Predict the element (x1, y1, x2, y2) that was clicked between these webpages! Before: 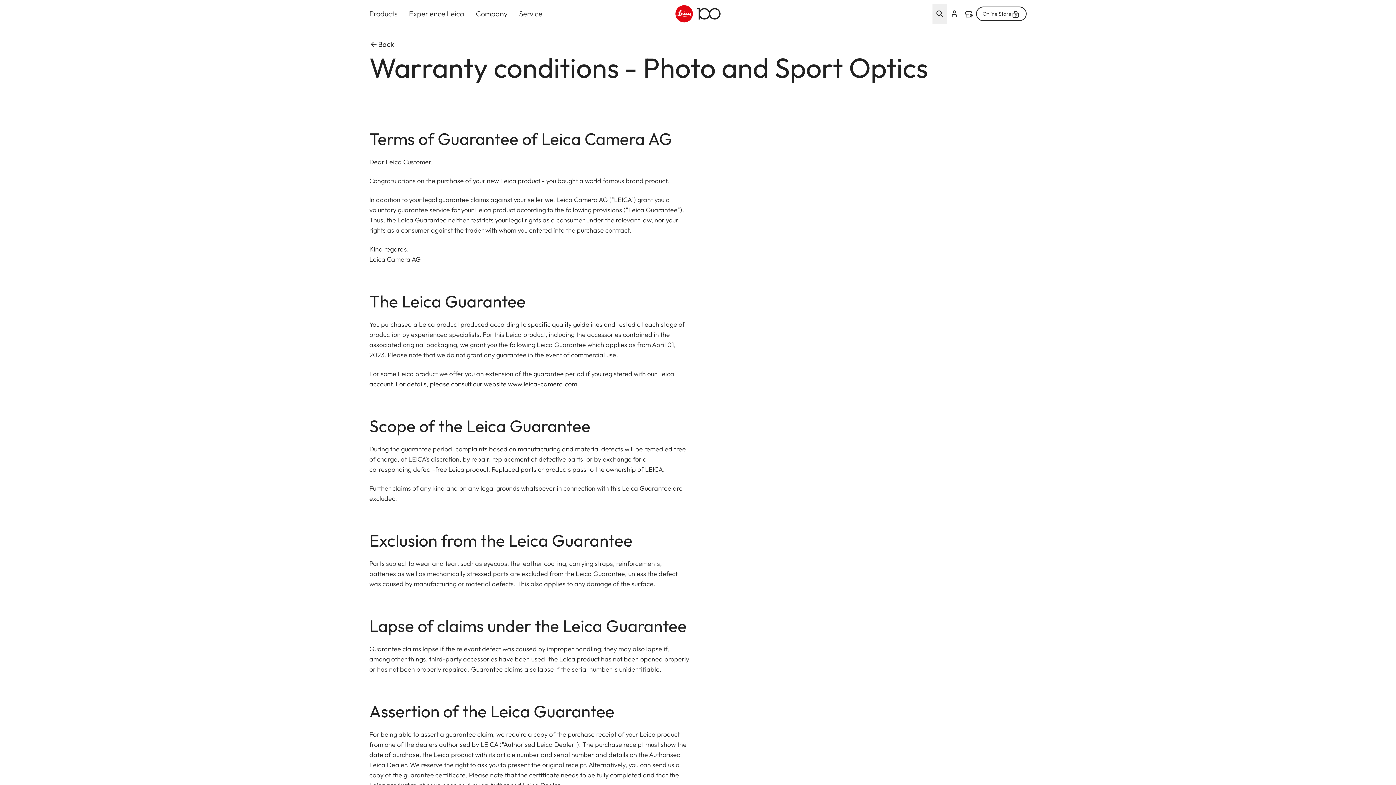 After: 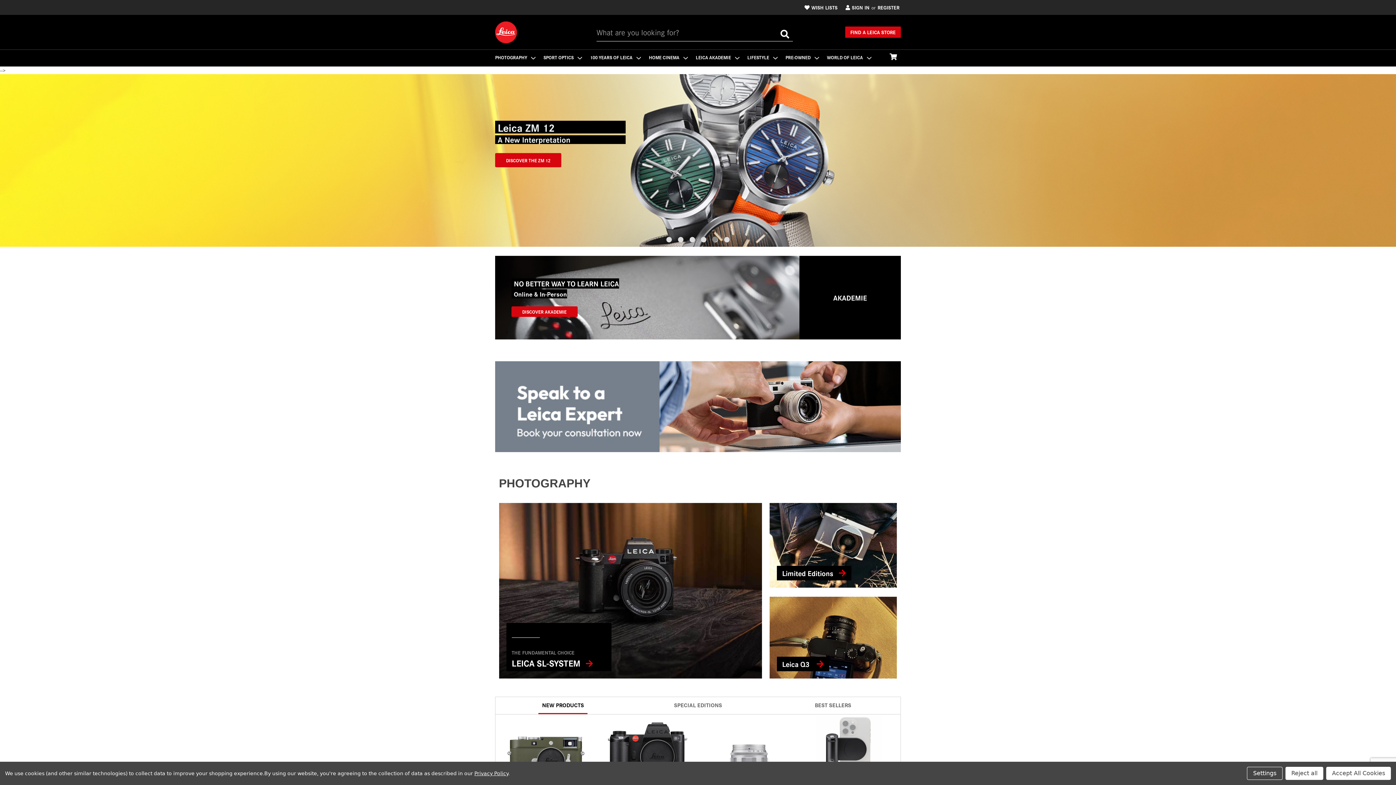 Action: bbox: (976, 6, 1026, 21) label: Online Store